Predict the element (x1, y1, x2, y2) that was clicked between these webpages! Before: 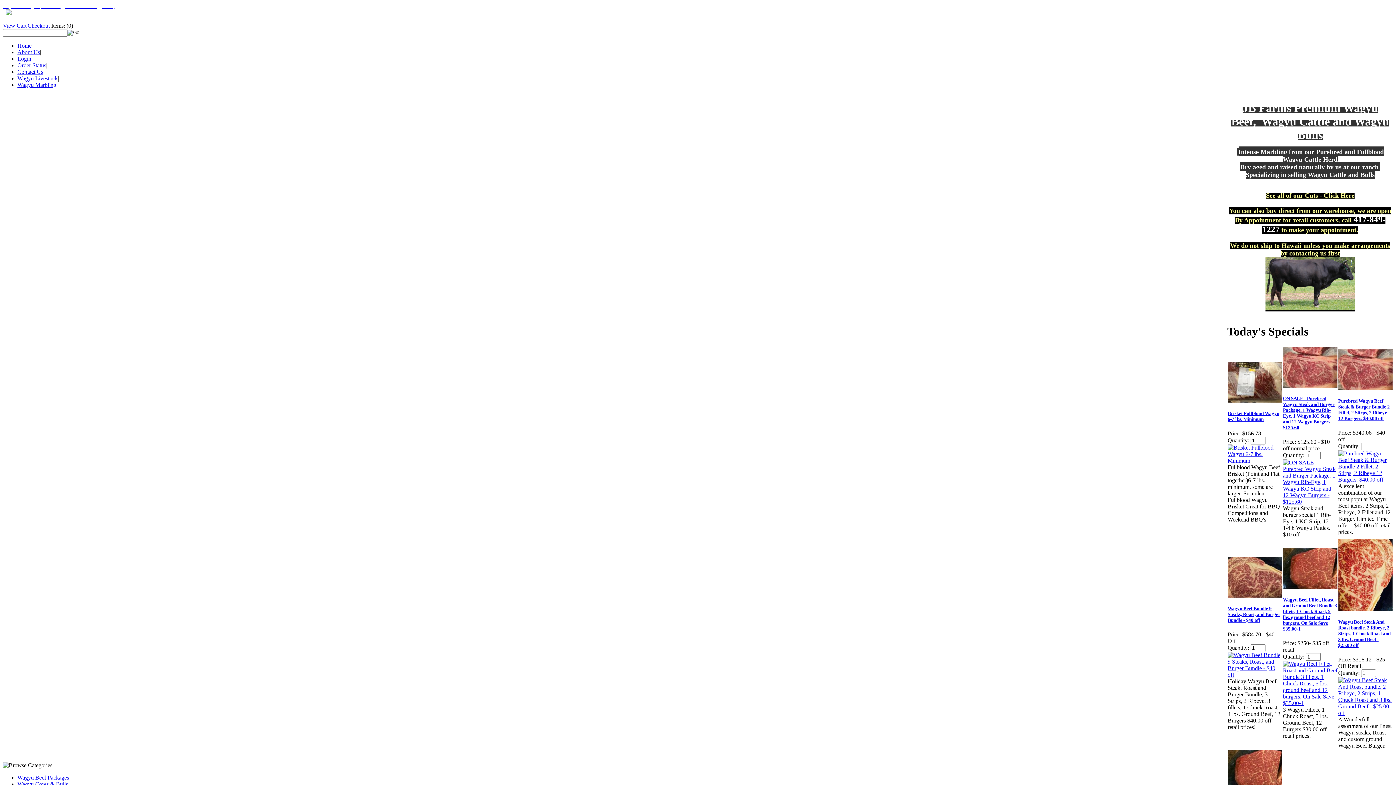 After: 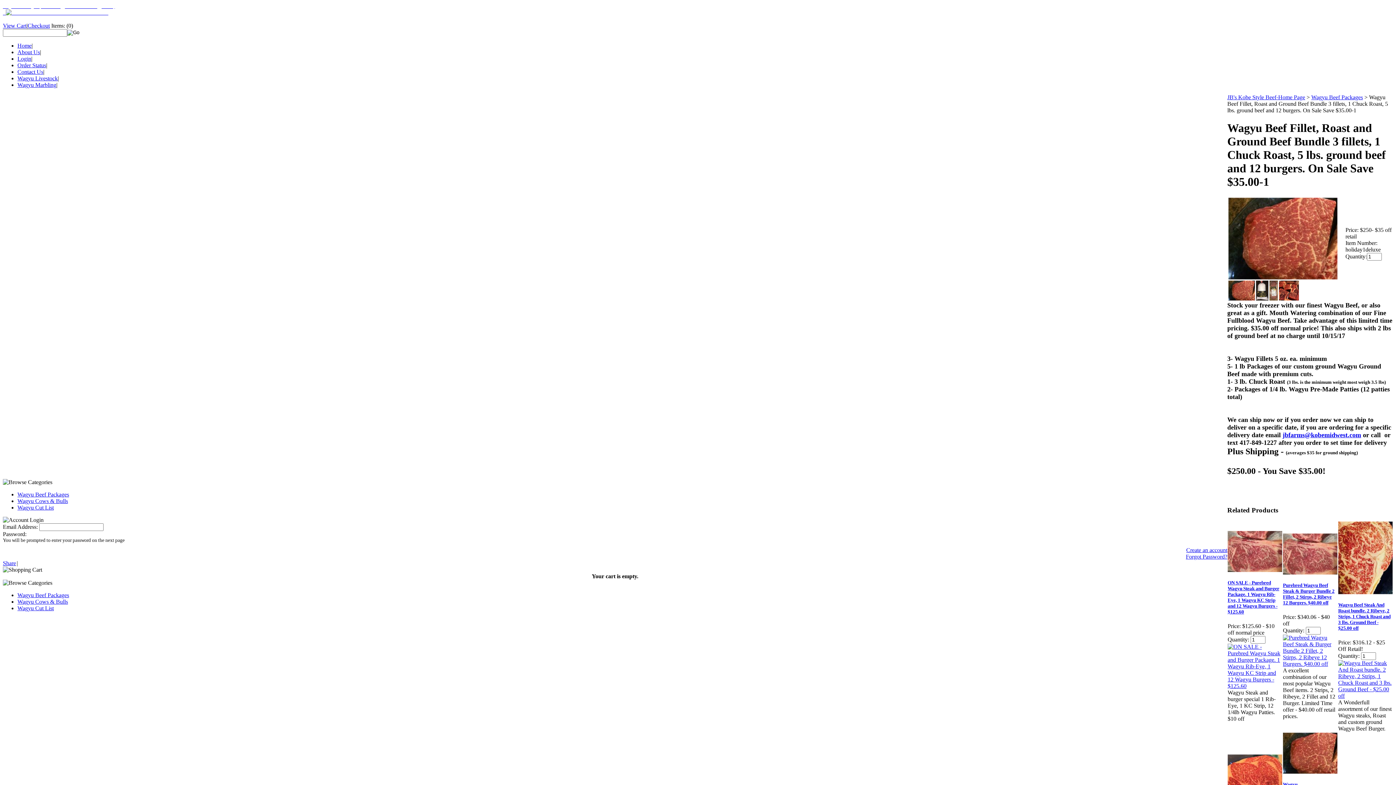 Action: bbox: (1283, 700, 1337, 706)